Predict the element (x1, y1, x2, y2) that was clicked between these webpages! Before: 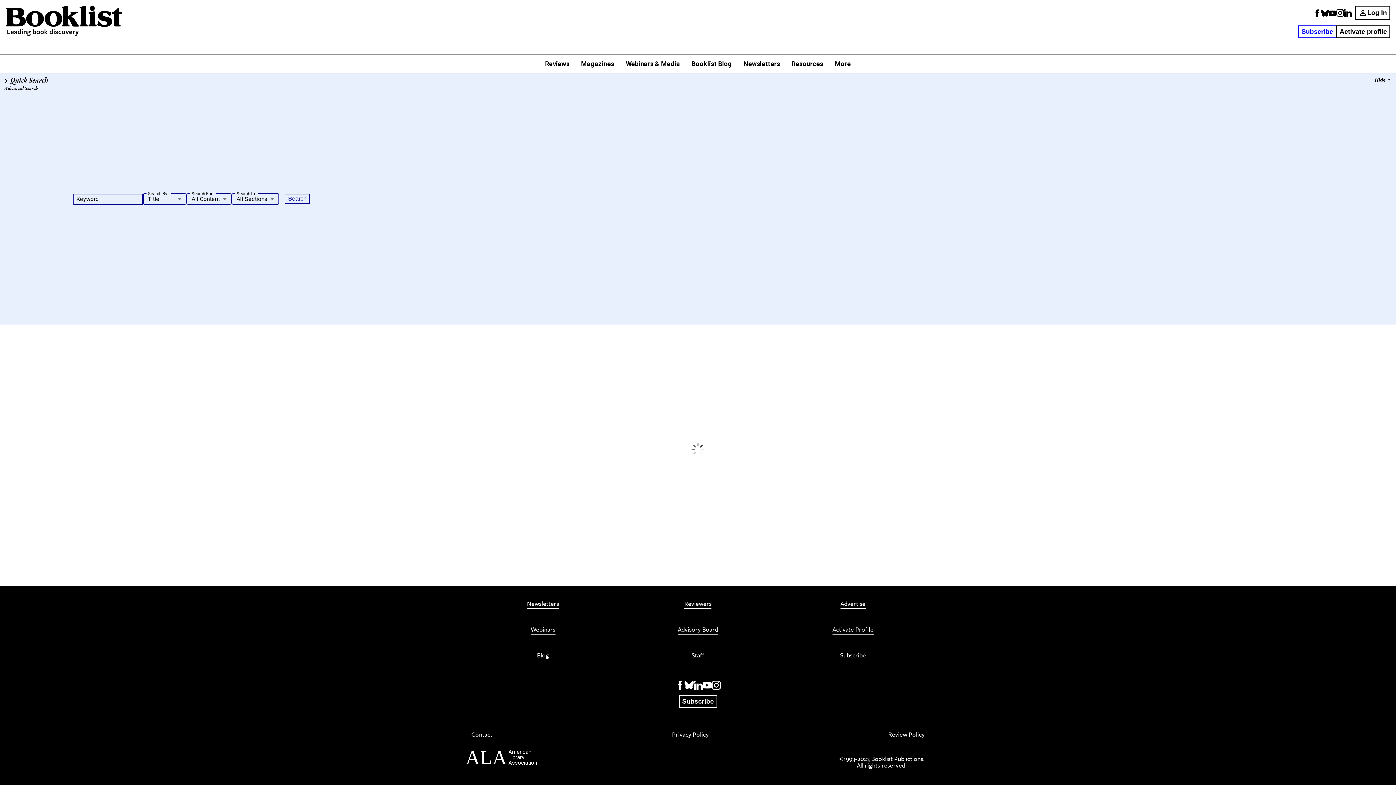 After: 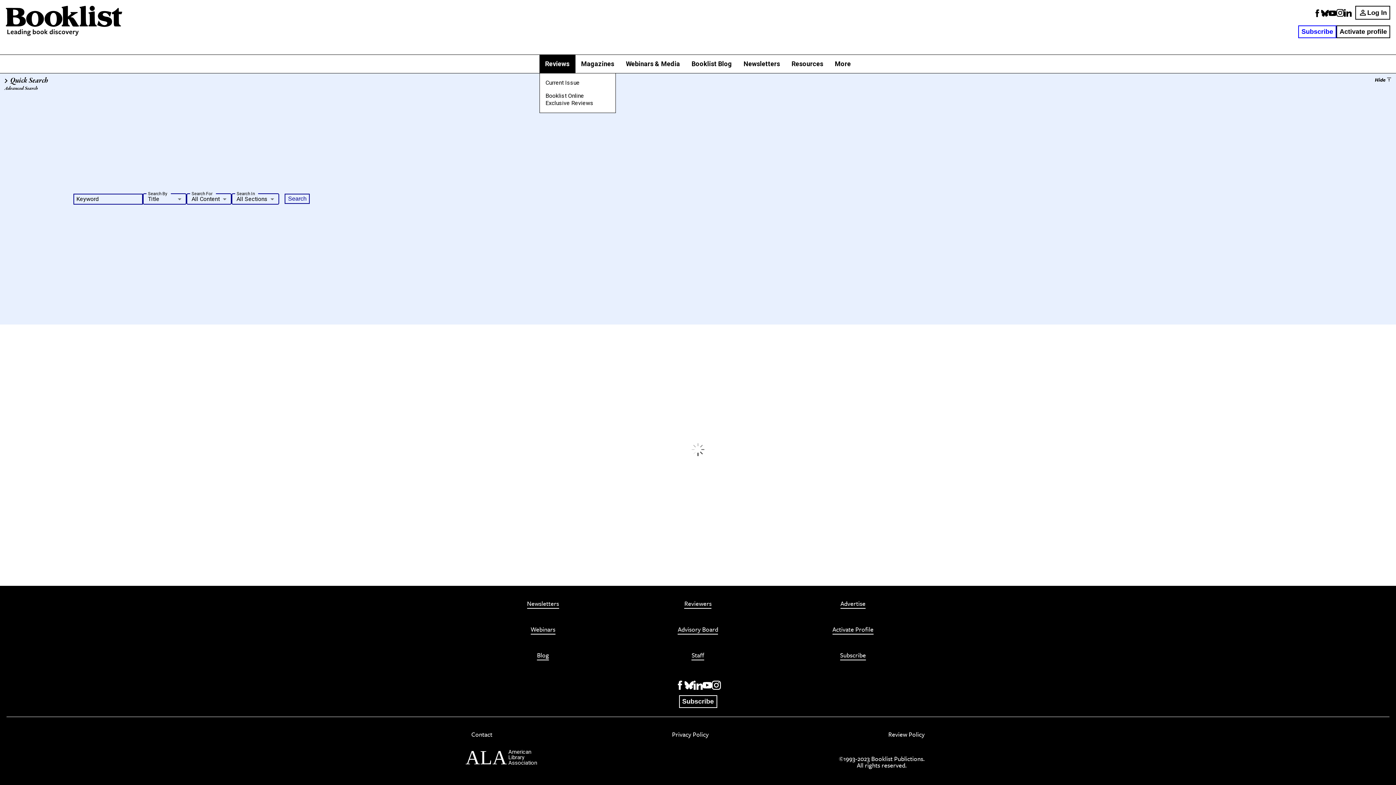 Action: bbox: (539, 54, 575, 73) label: Reviews